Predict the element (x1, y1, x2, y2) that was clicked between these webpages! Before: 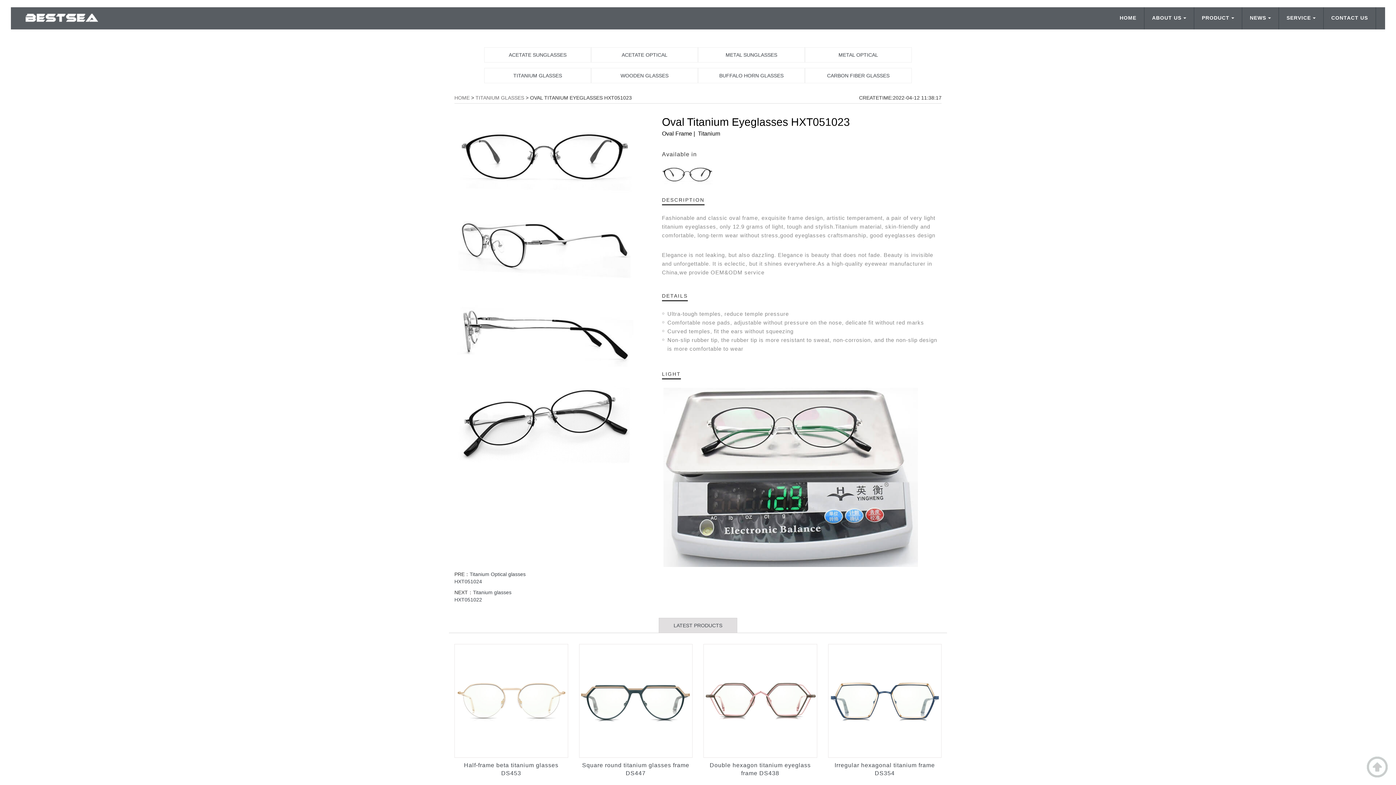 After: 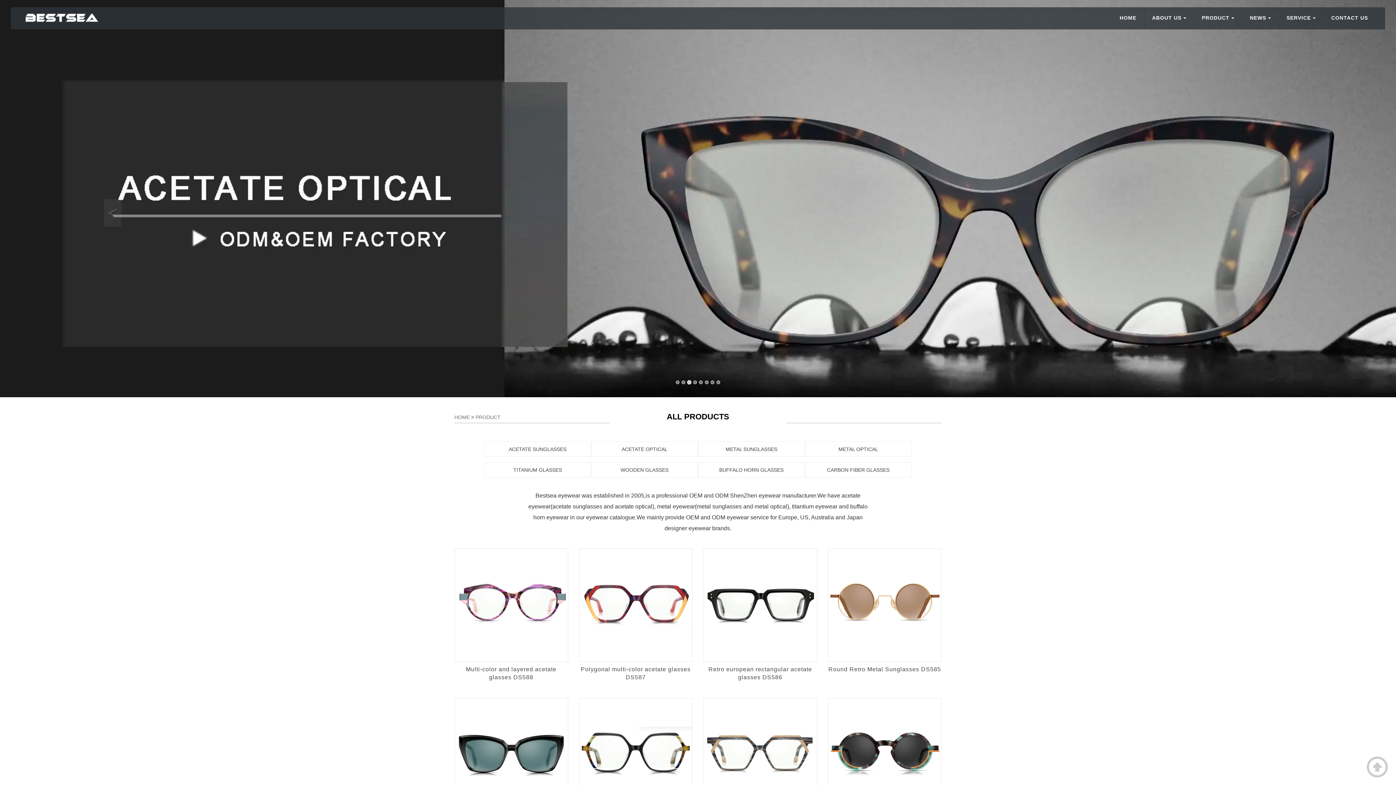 Action: label: PRODUCT bbox: (1194, 7, 1242, 29)